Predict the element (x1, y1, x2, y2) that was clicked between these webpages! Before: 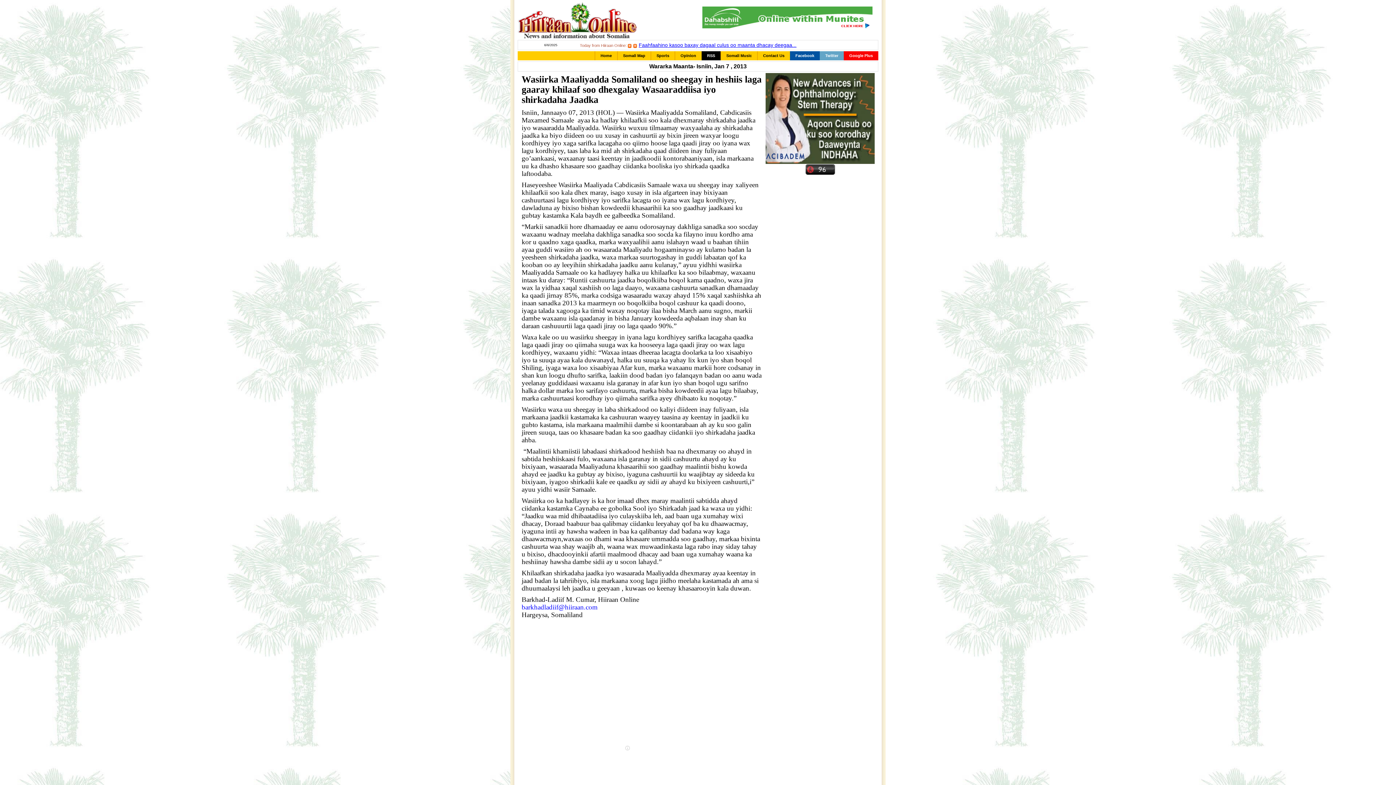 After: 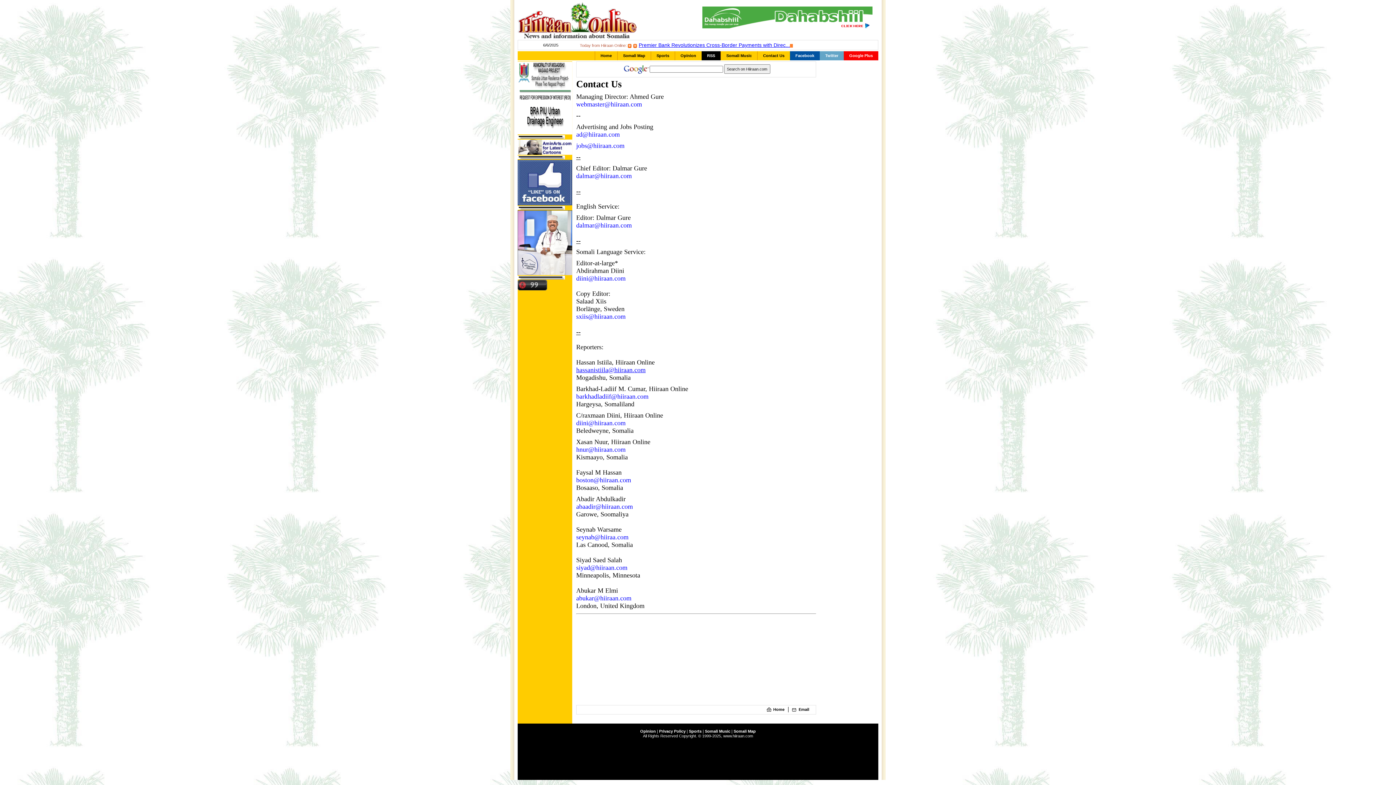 Action: bbox: (757, 51, 790, 60) label: Contact Us